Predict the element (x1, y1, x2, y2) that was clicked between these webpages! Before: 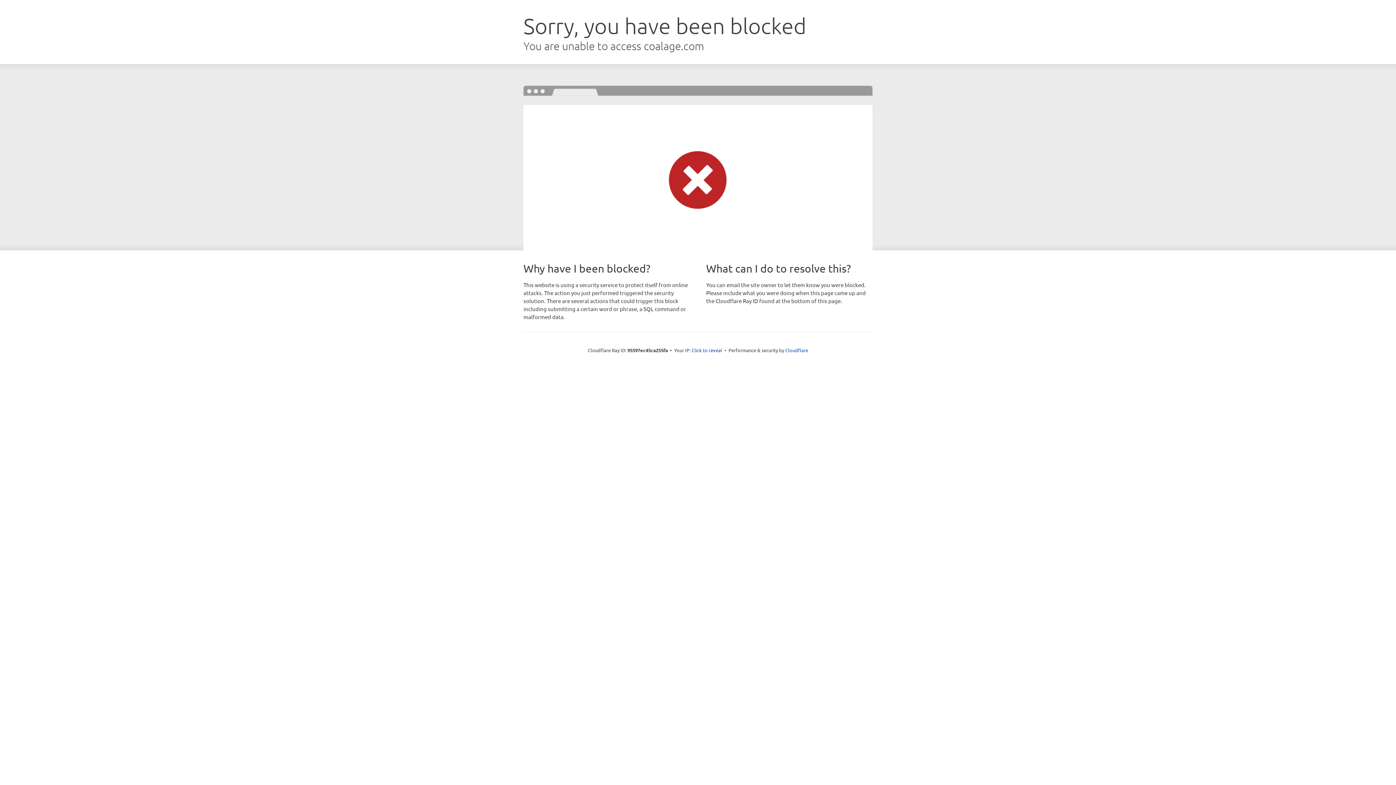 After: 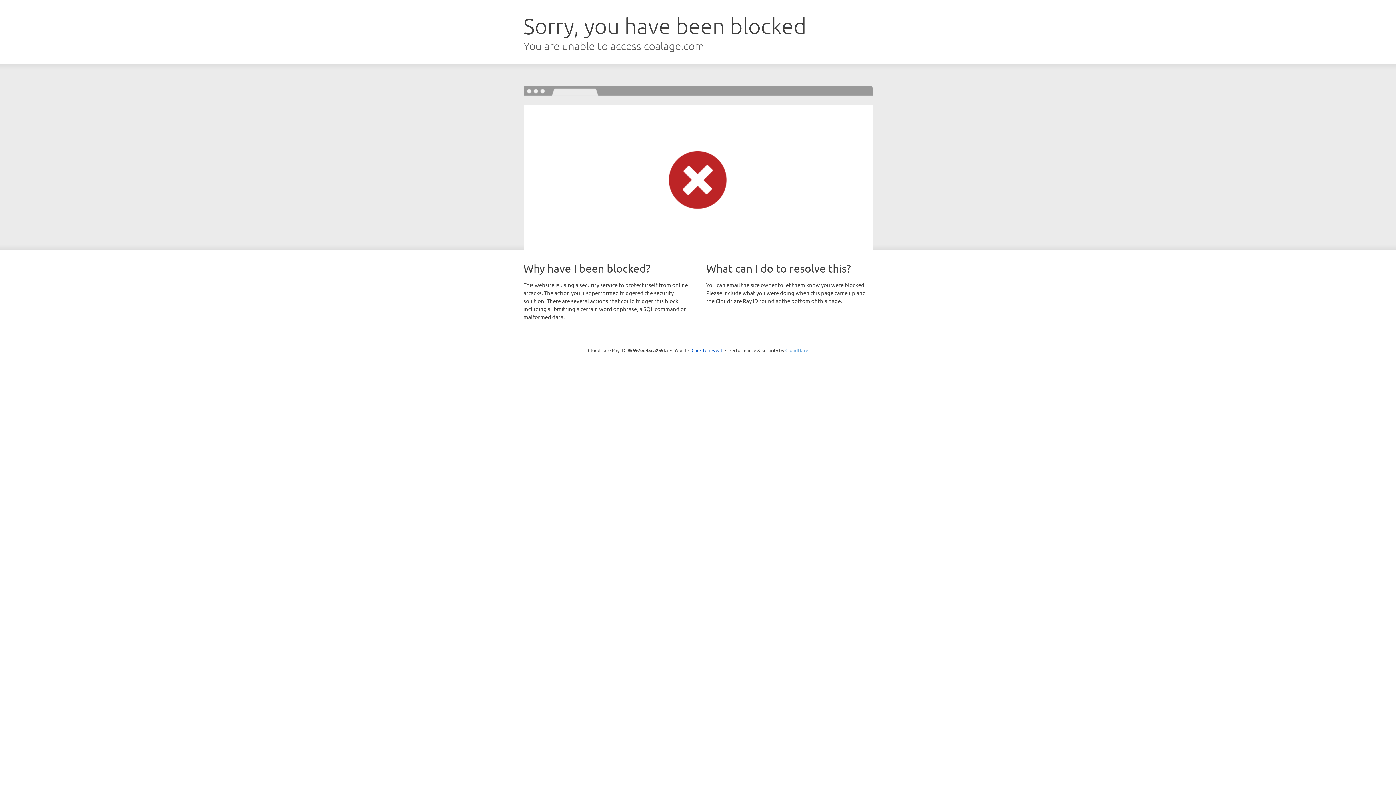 Action: bbox: (785, 347, 808, 353) label: Cloudflare